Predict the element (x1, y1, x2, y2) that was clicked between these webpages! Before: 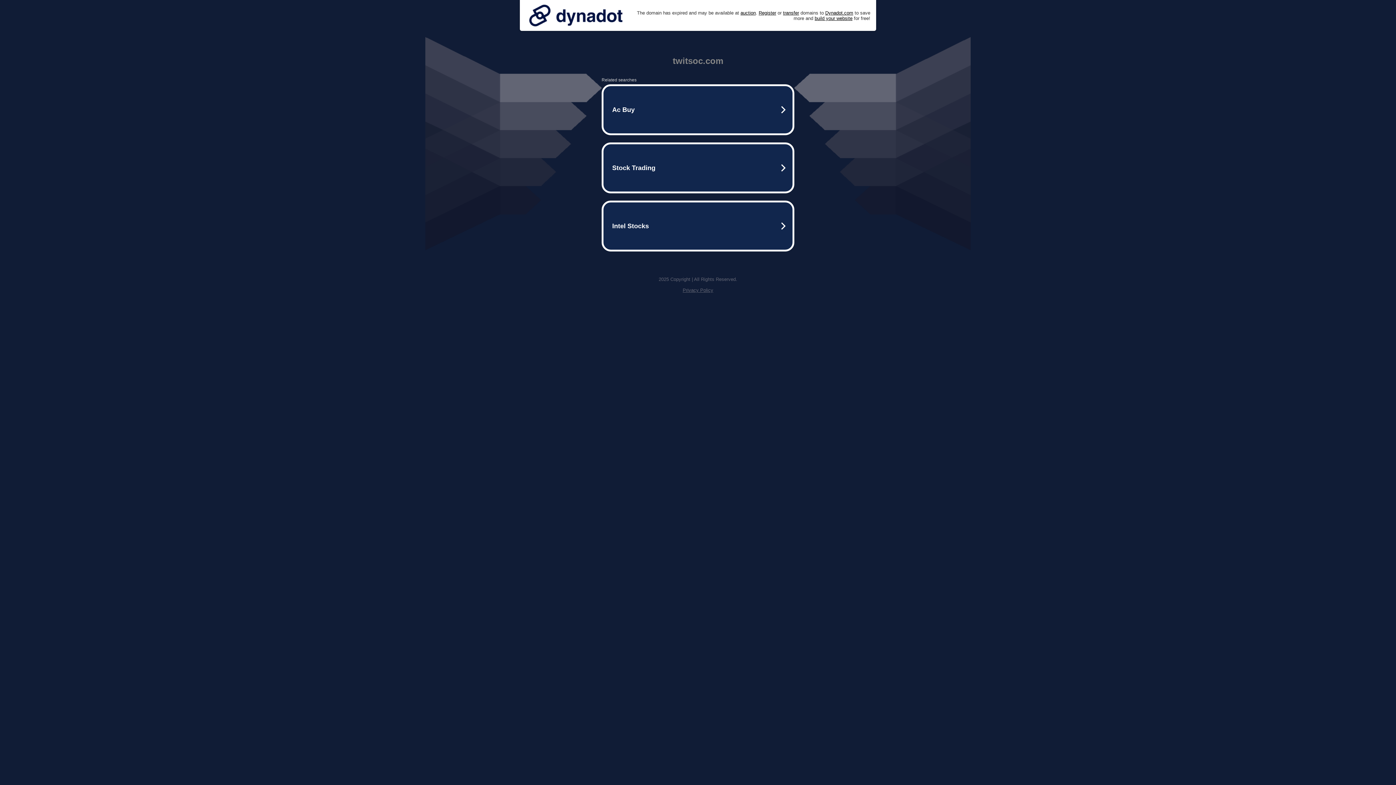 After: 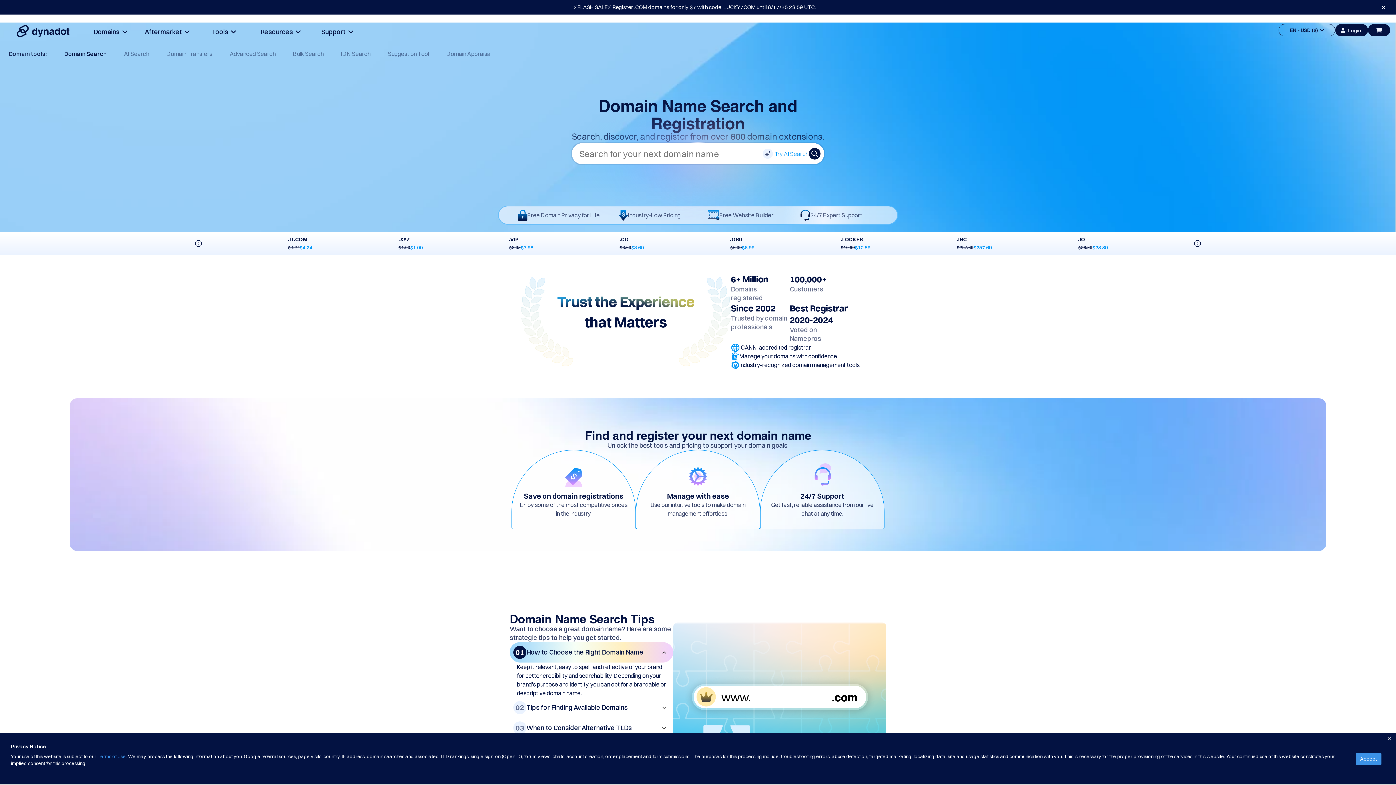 Action: label: Register bbox: (758, 10, 776, 15)